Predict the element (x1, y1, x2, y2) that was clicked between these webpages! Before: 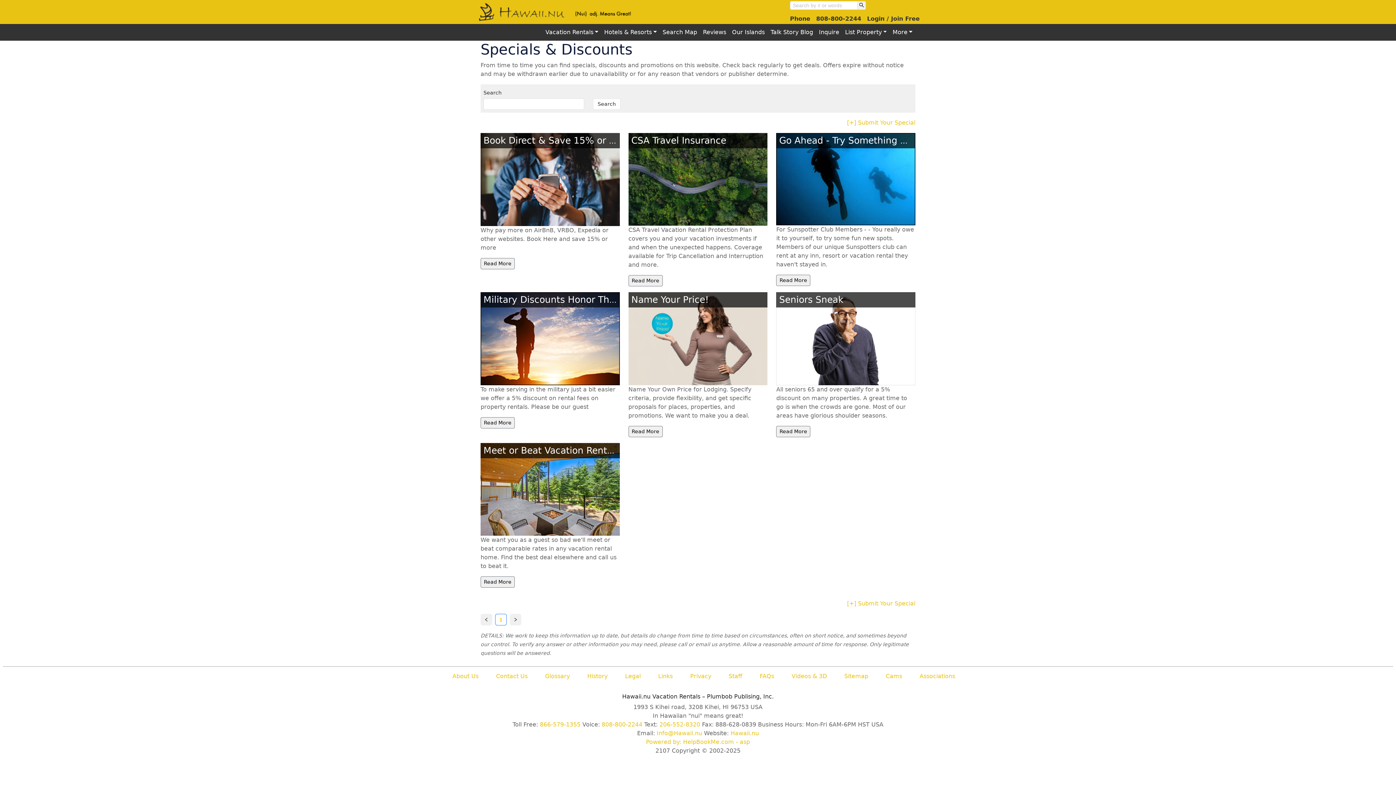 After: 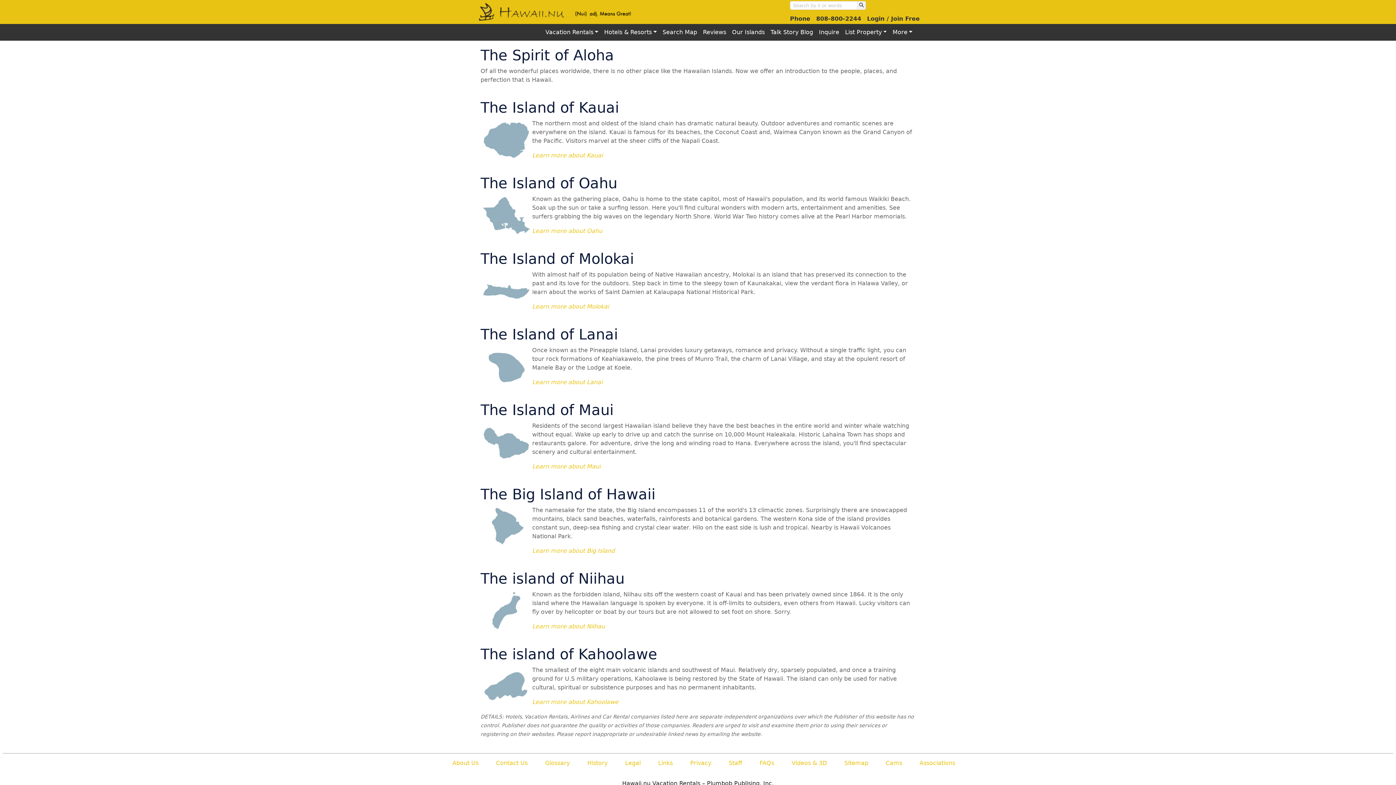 Action: label: Our Islands bbox: (729, 25, 767, 39)